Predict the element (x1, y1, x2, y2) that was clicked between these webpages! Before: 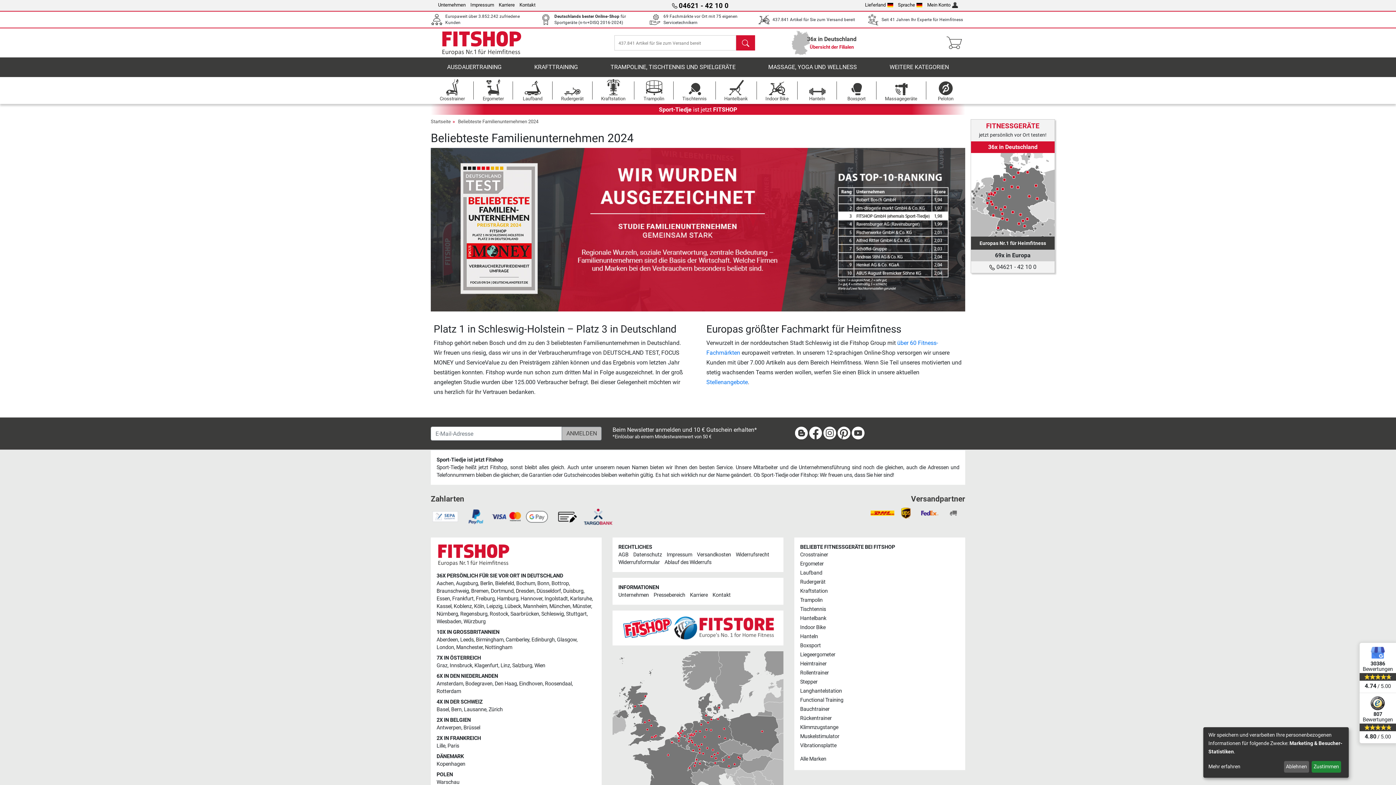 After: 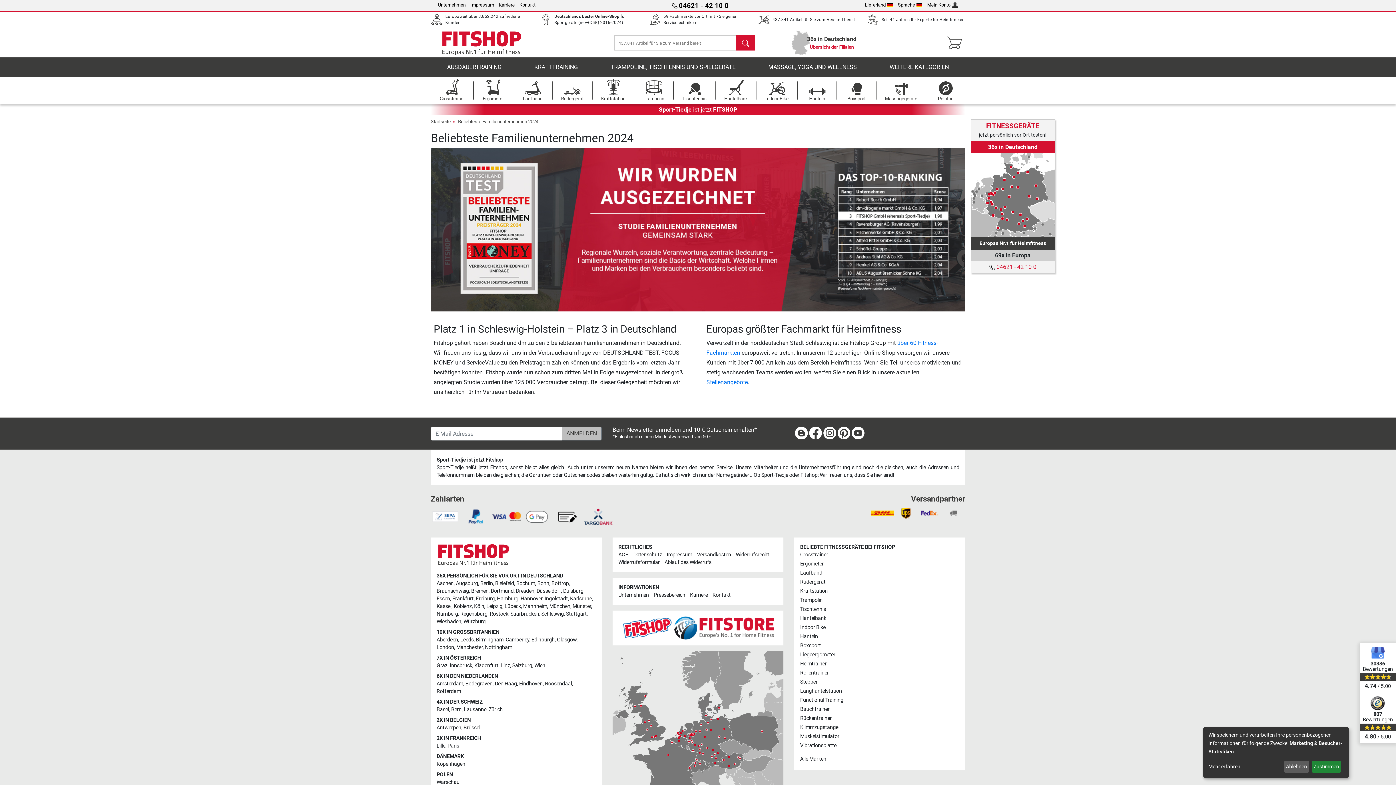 Action: label:  04621 - 42 10 0 bbox: (989, 263, 1036, 270)